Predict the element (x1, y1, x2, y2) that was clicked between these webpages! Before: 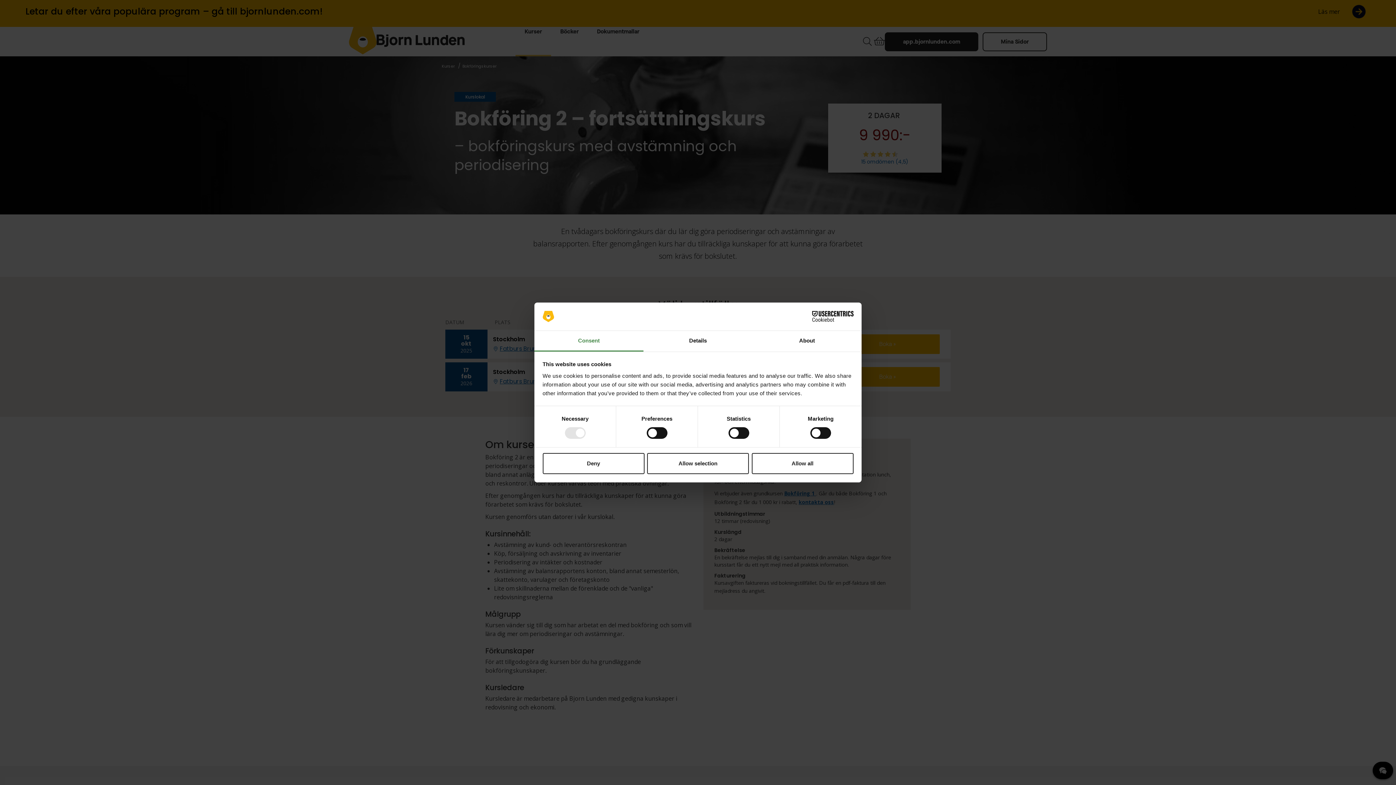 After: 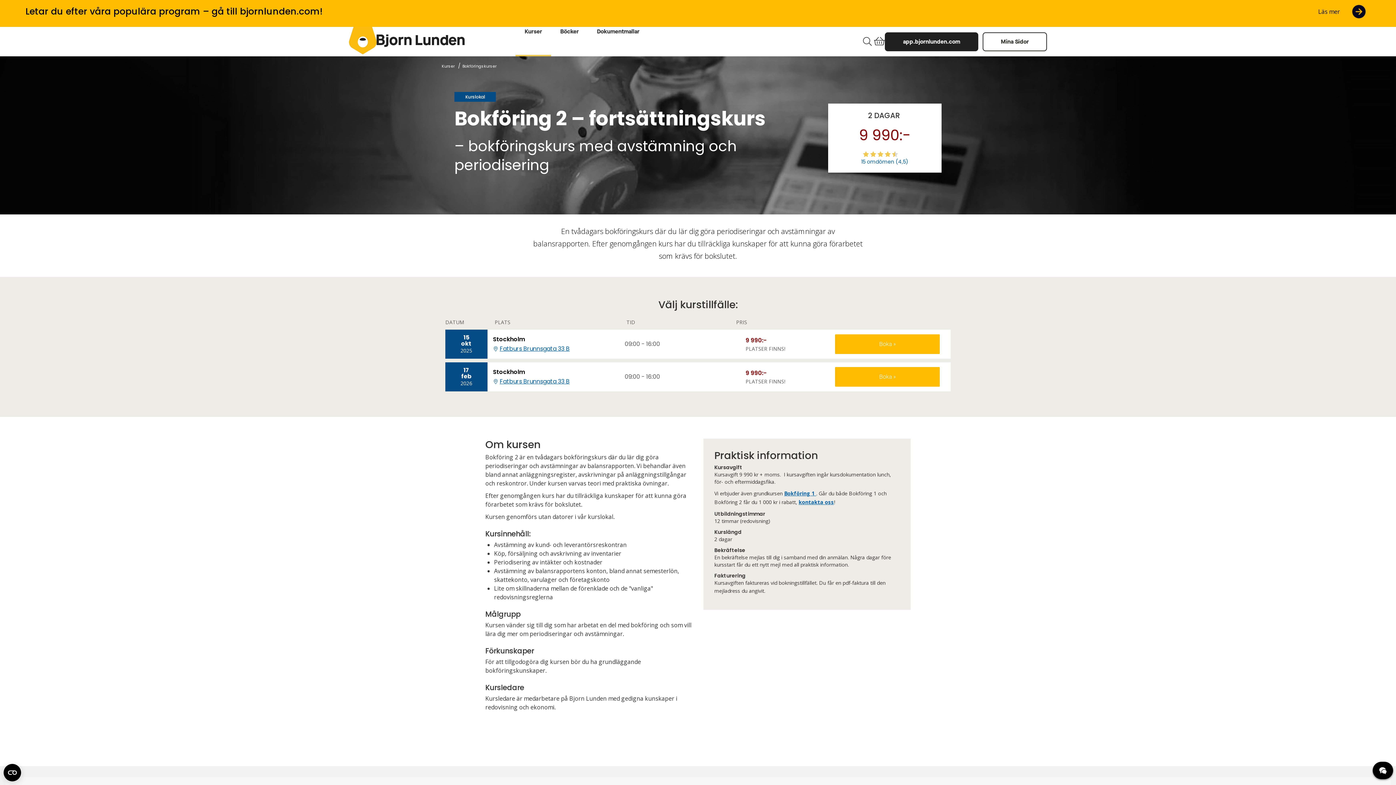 Action: label: Allow selection bbox: (647, 453, 749, 474)